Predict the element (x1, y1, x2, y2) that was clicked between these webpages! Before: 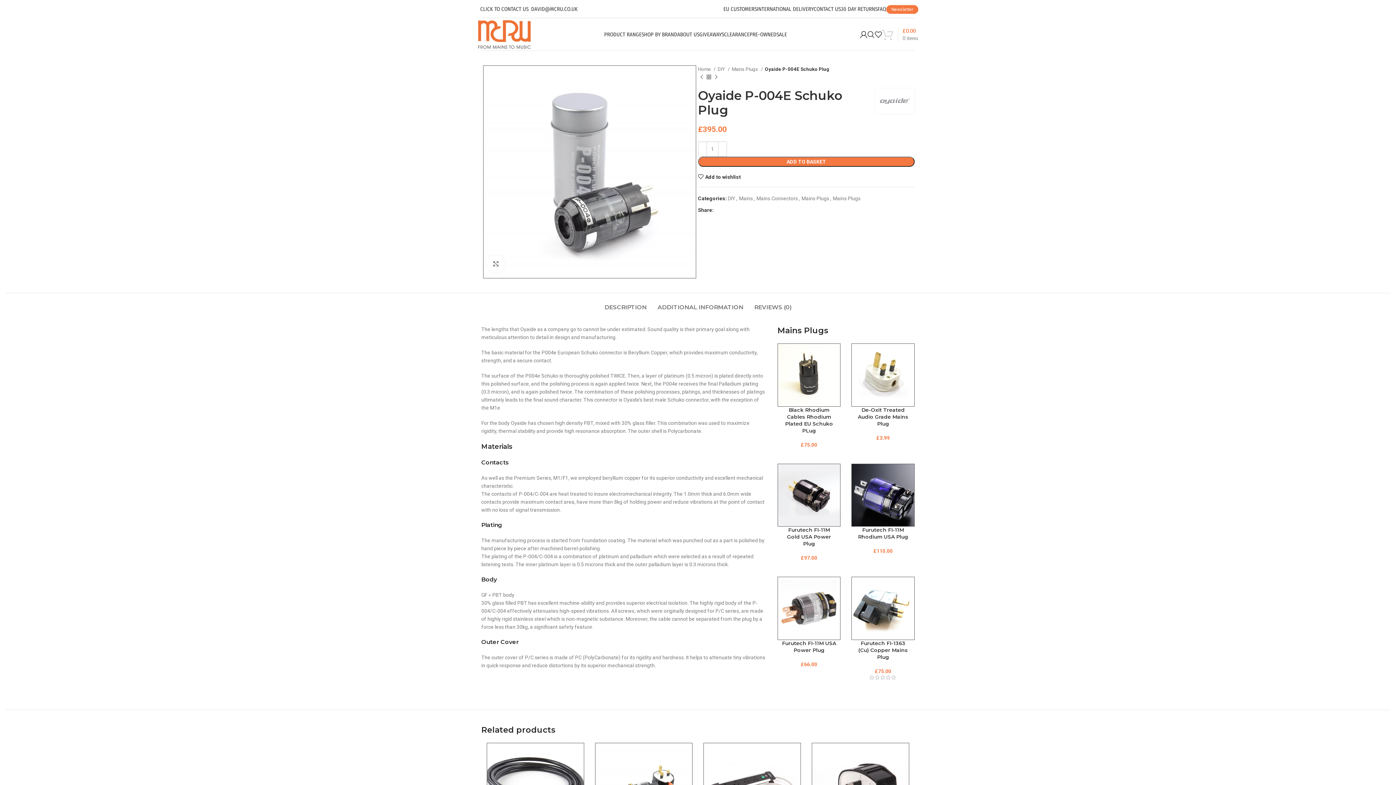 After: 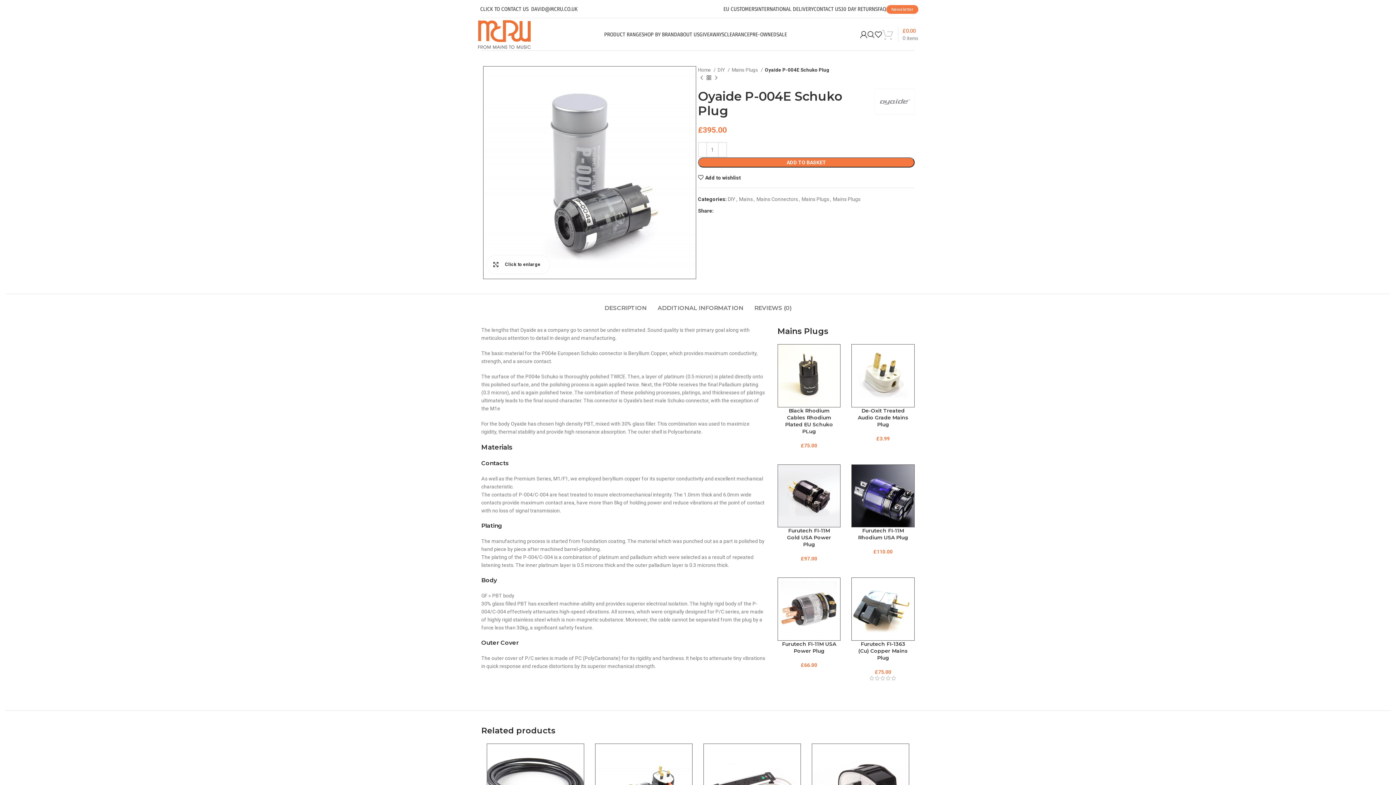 Action: label: Click to enlarge bbox: (486, 254, 505, 273)